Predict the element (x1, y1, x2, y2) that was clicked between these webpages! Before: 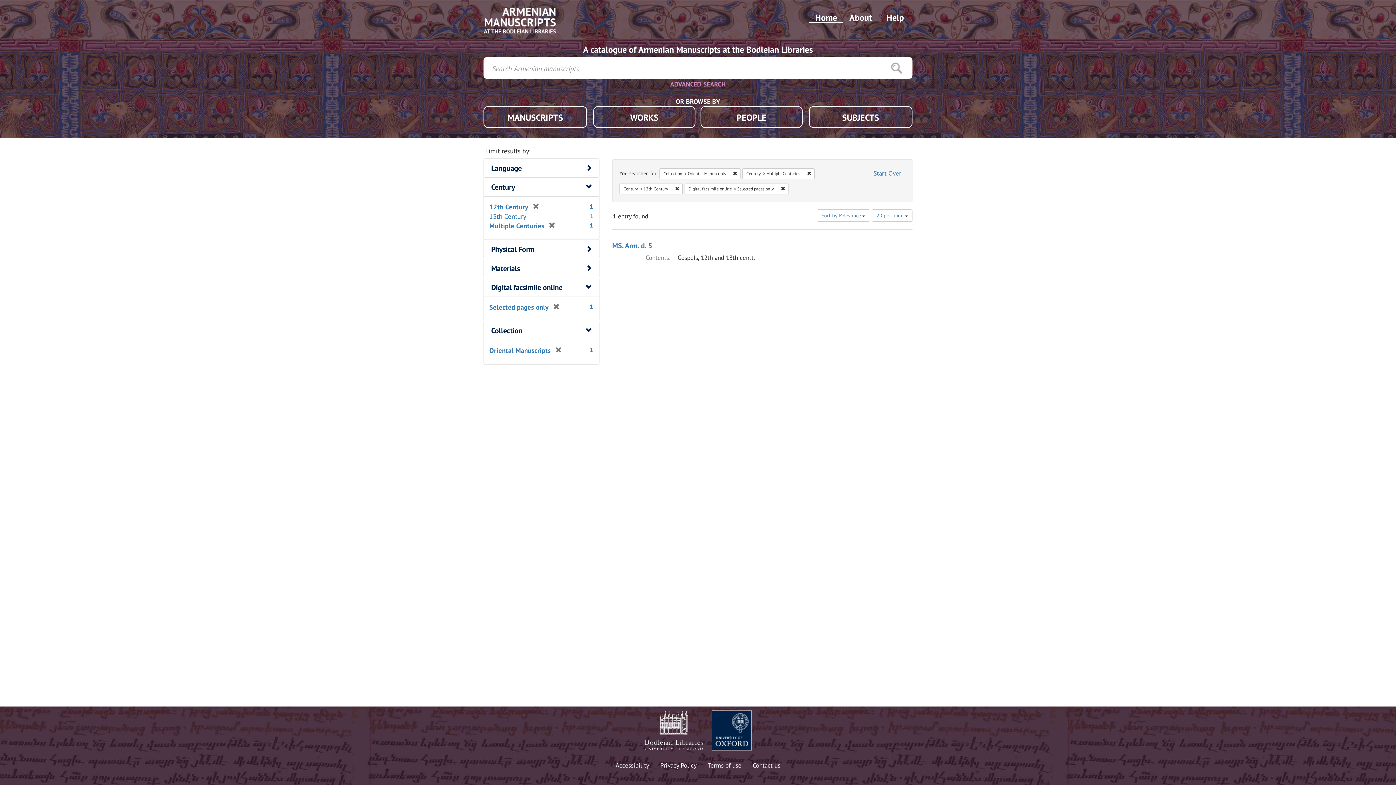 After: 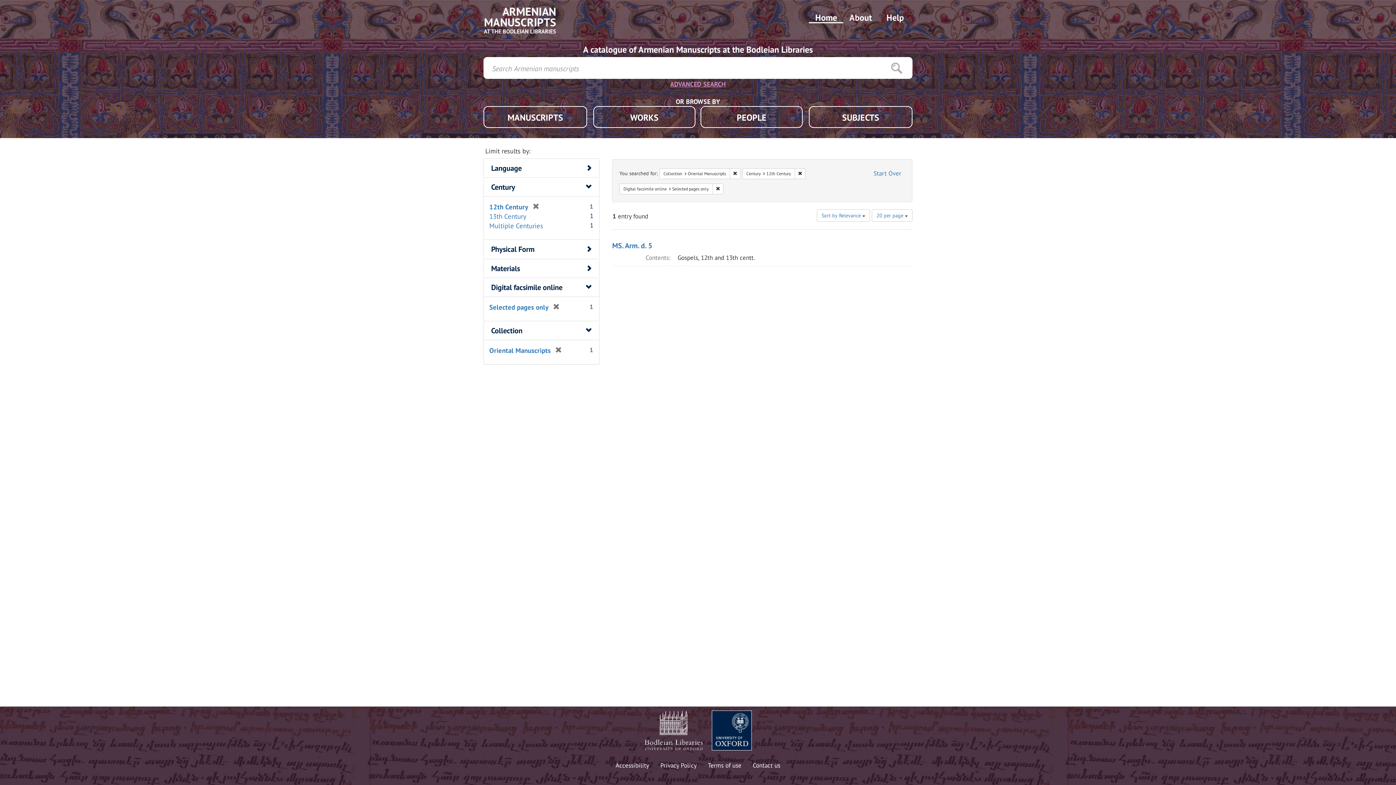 Action: bbox: (544, 221, 555, 230) label: [remove]